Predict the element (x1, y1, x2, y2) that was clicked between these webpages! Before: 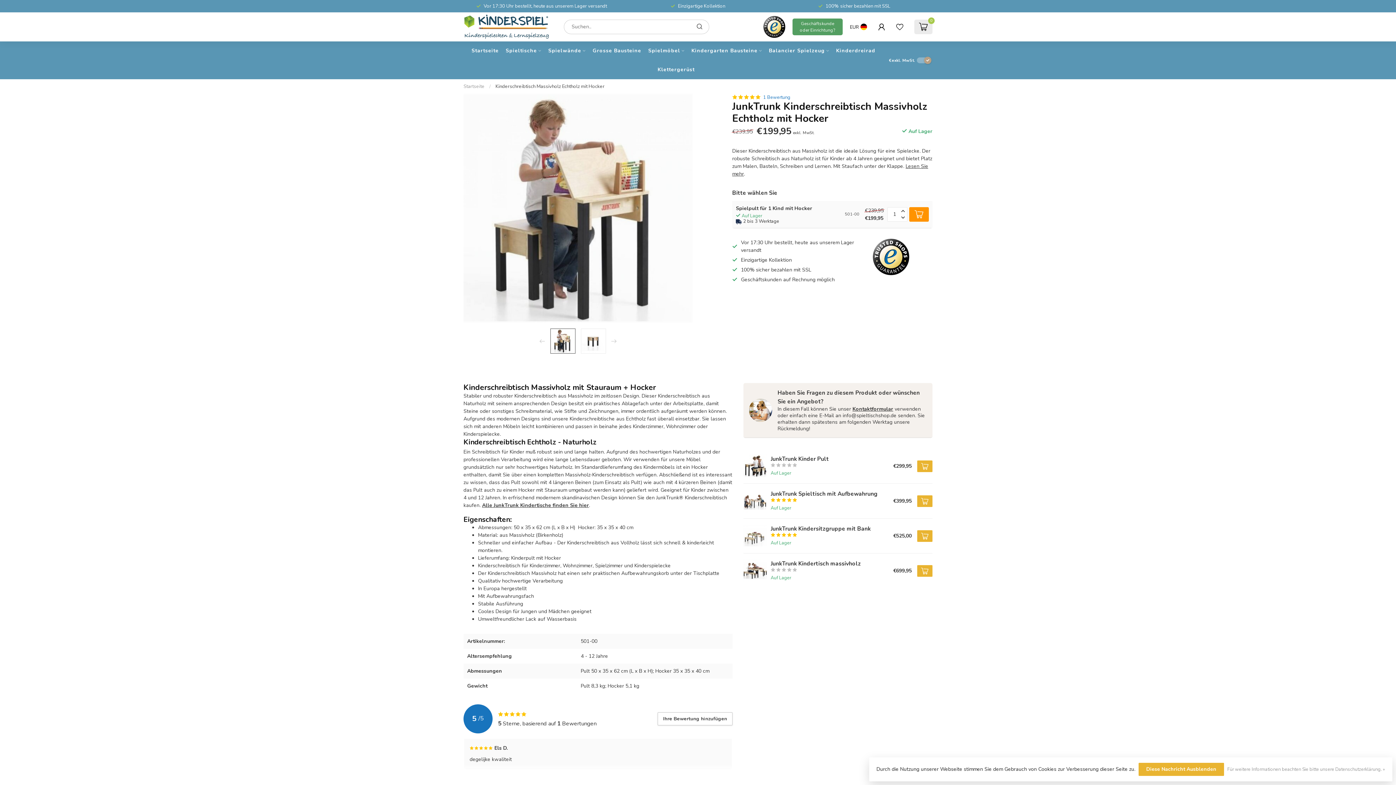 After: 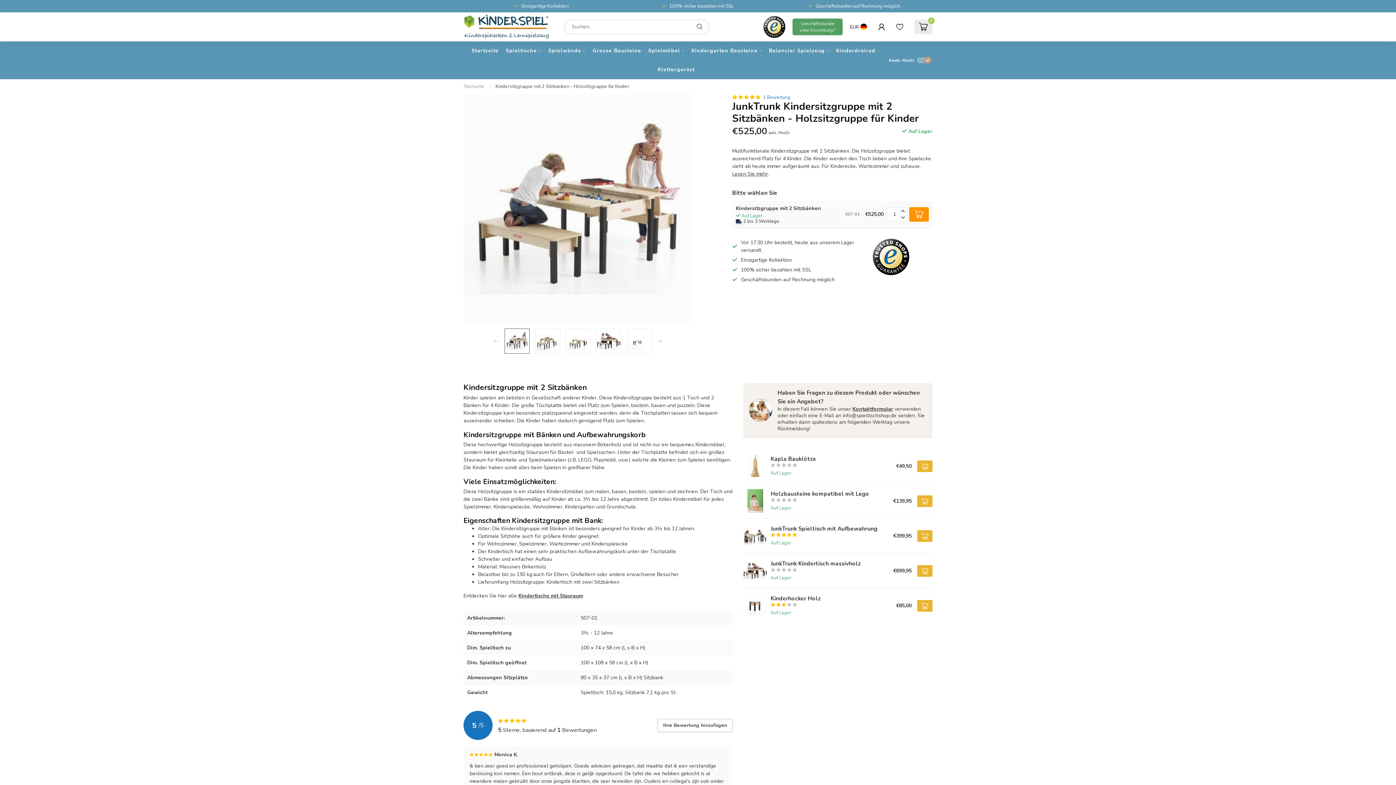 Action: bbox: (767, 526, 893, 546) label: JunkTrunk Kindersitzgruppe mit Bank
Auf Lager